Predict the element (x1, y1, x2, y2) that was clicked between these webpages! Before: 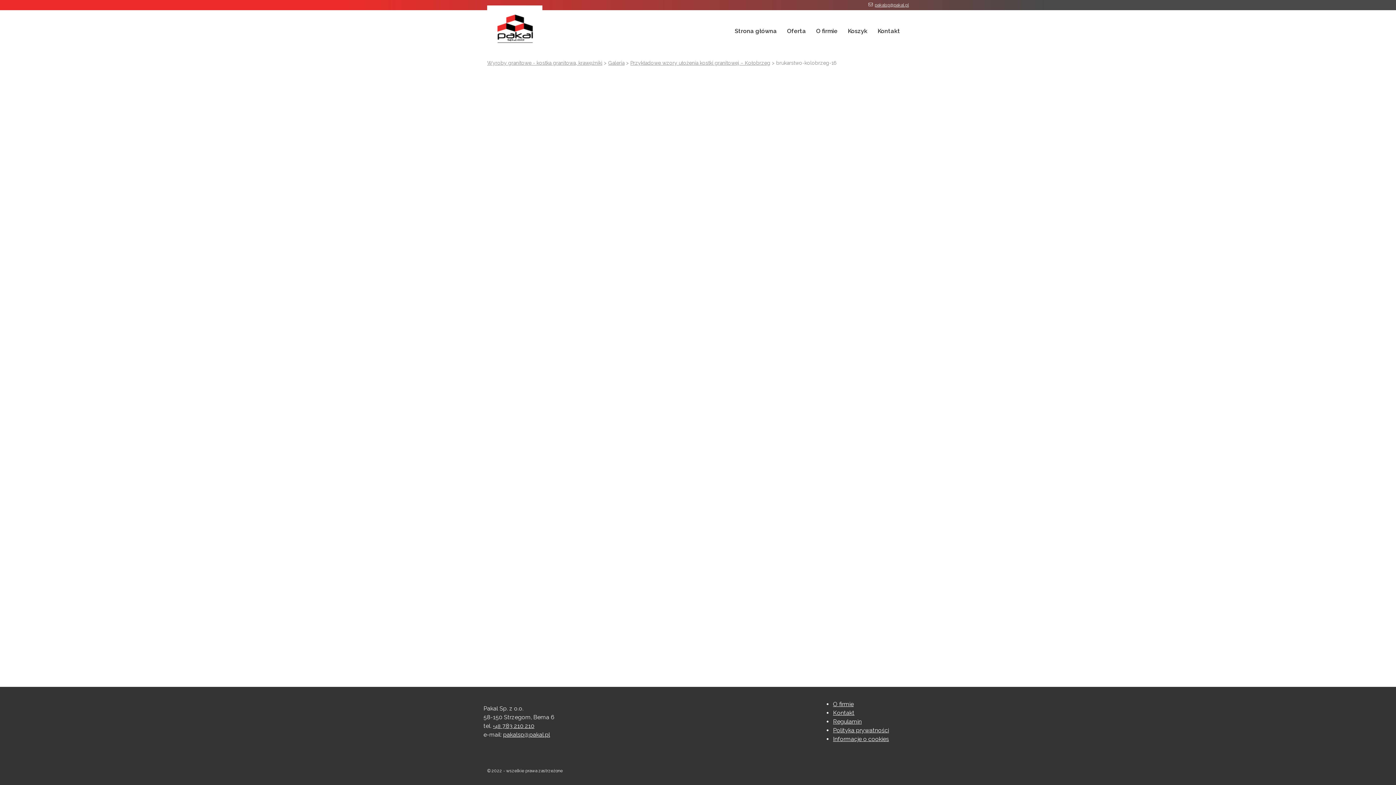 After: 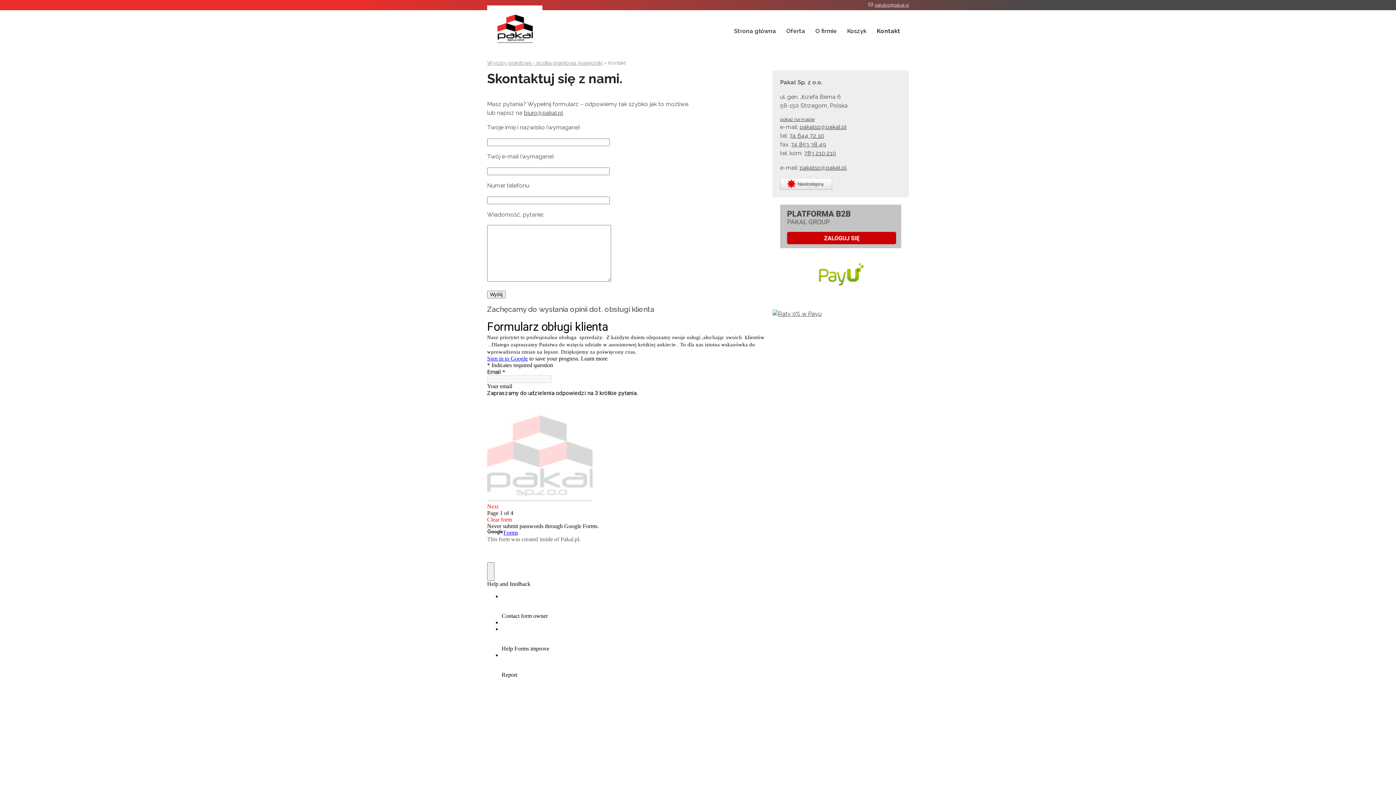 Action: label: Kontakt bbox: (872, 25, 905, 36)